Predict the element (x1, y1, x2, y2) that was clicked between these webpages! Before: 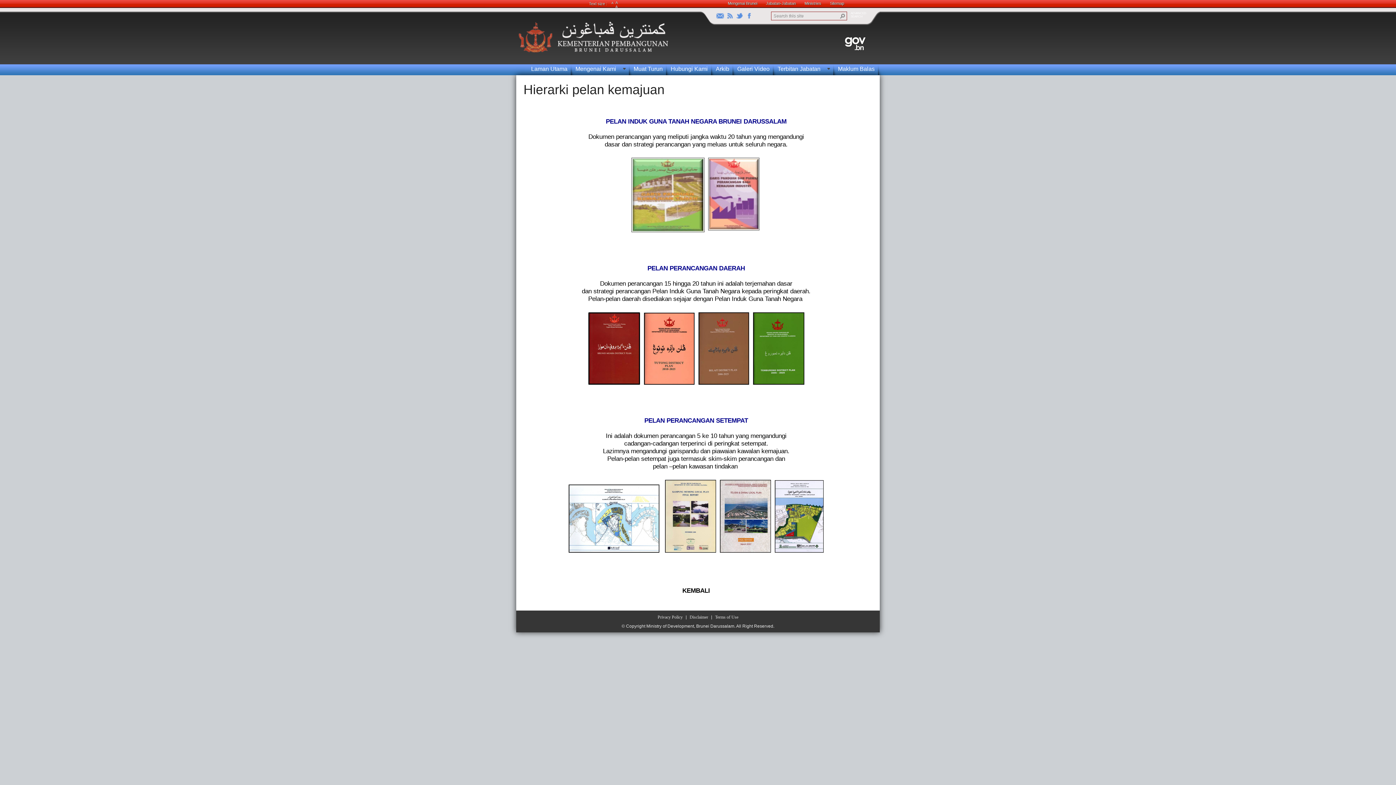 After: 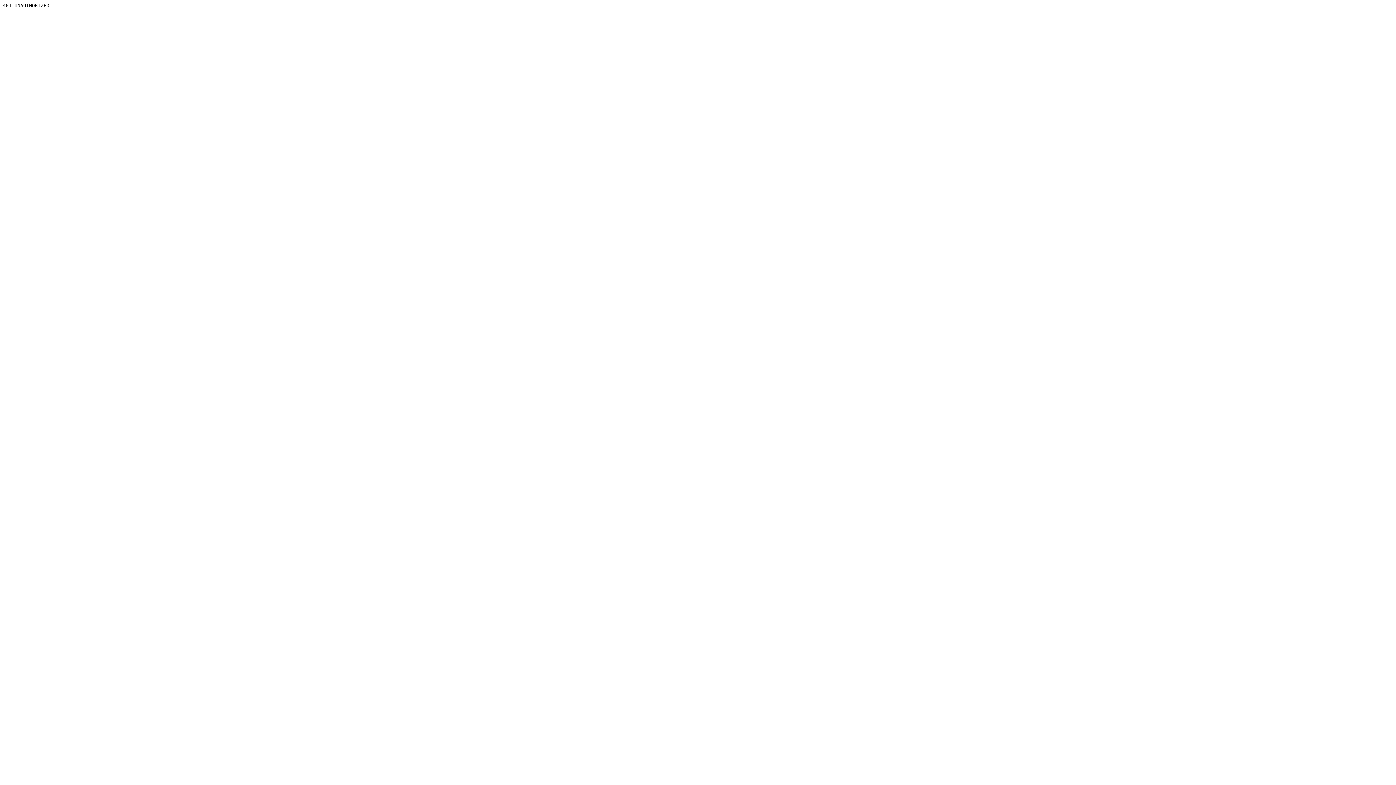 Action: label: Ministries bbox: (800, 0, 825, 6)